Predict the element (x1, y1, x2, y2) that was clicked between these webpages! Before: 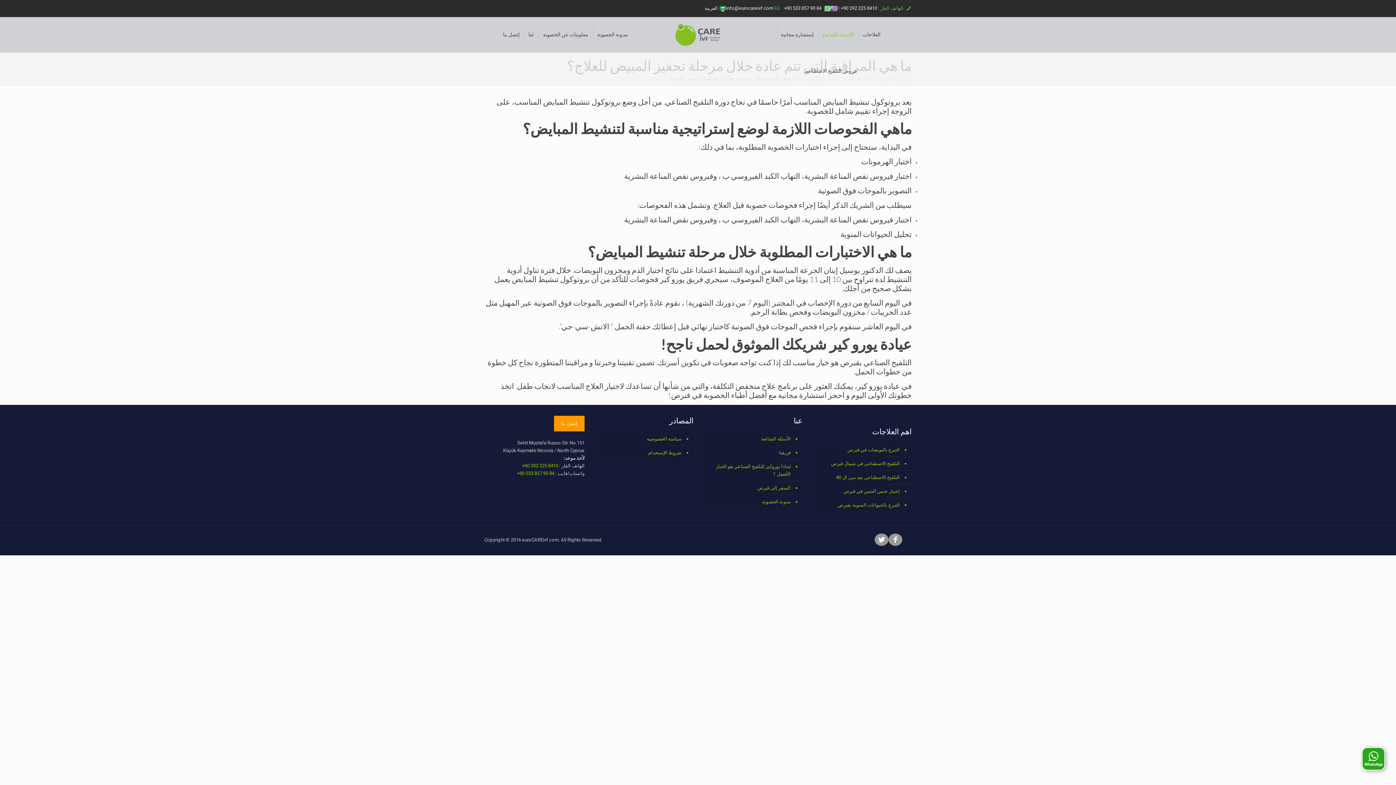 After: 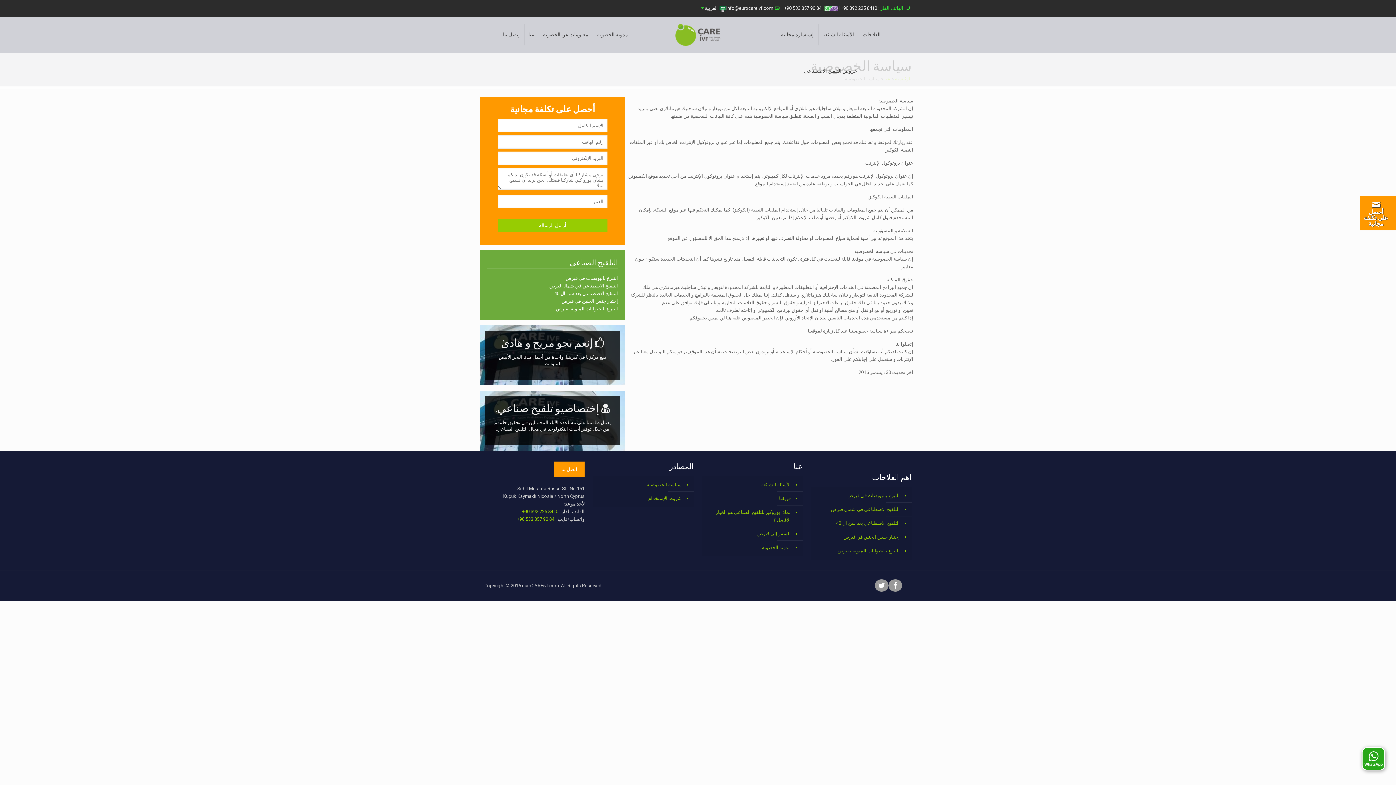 Action: bbox: (597, 432, 682, 446) label: سياسة الخصوصية